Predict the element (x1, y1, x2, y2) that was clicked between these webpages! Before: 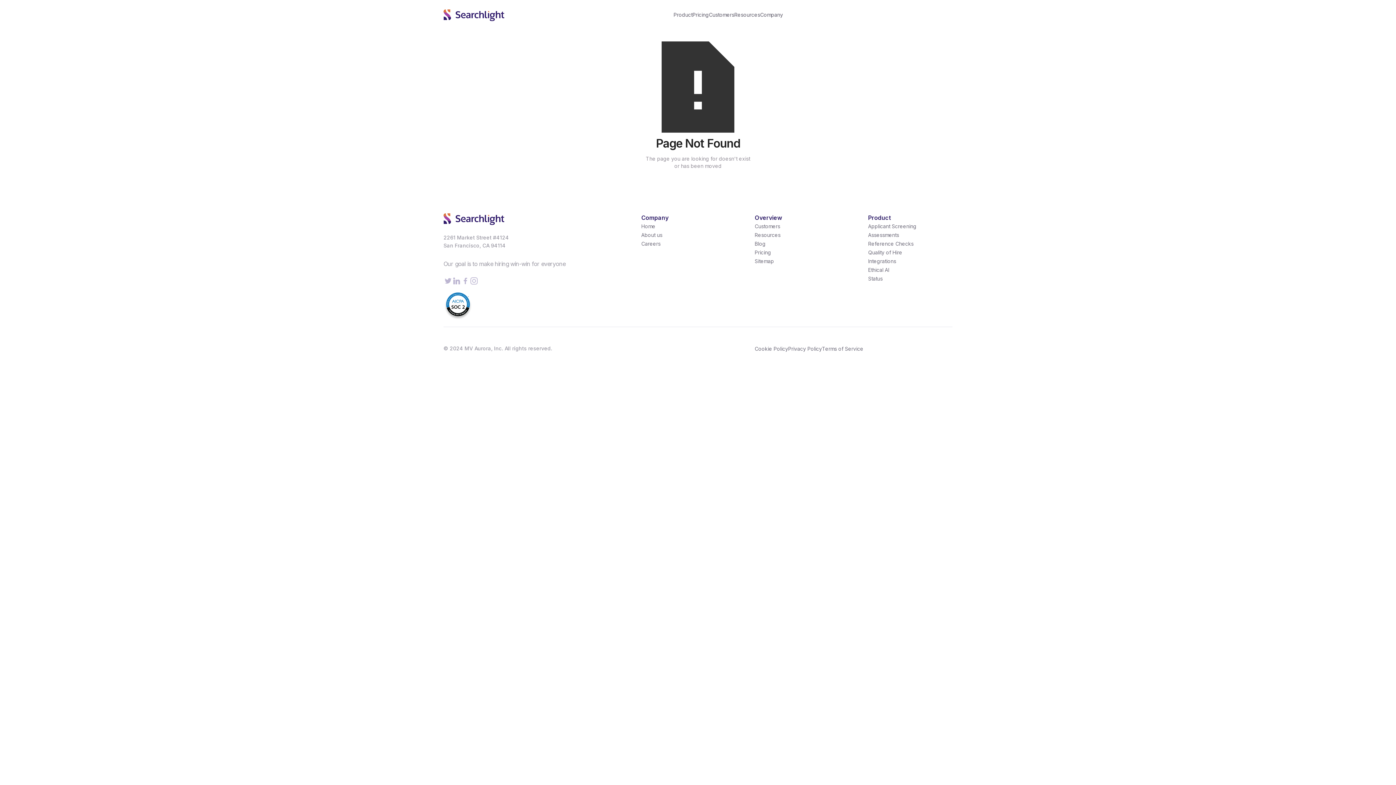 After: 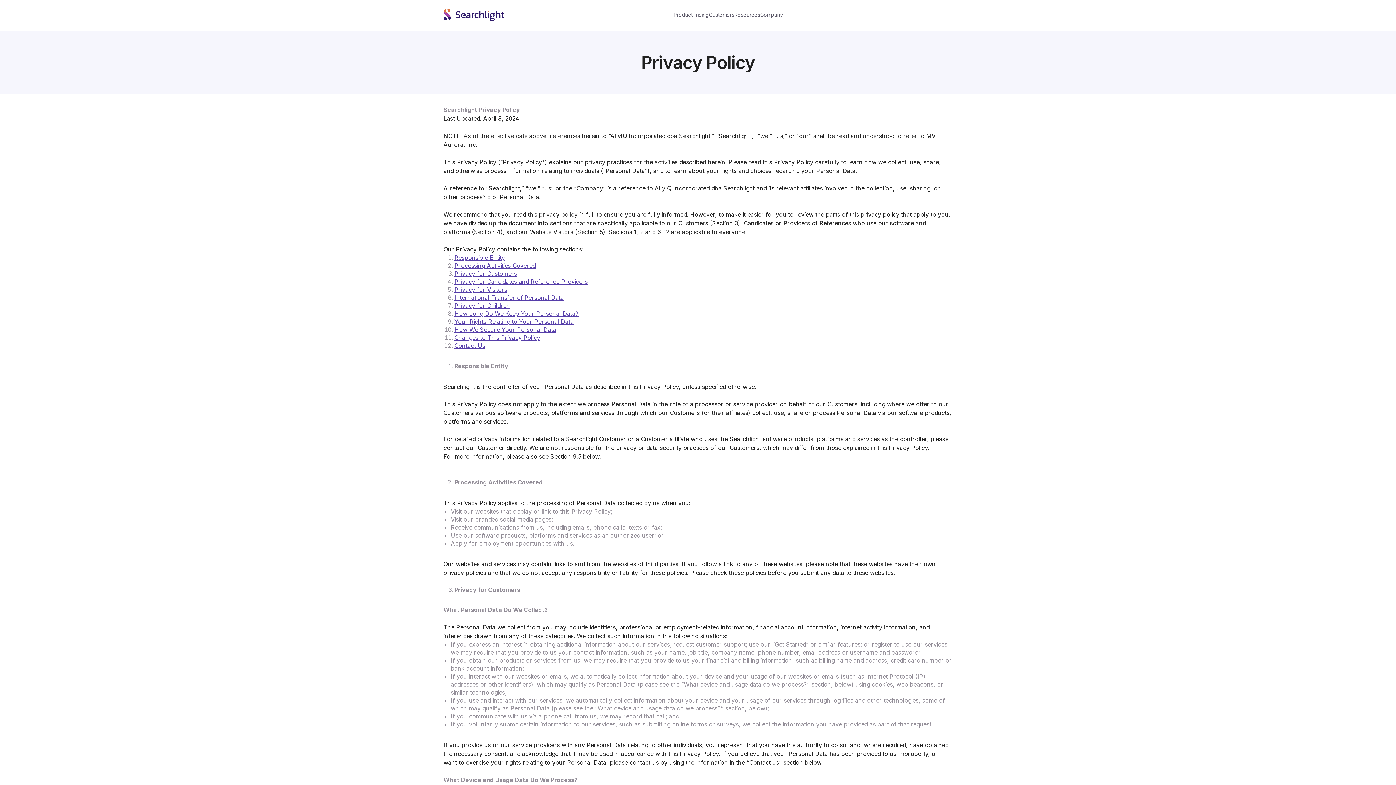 Action: bbox: (788, 344, 822, 353) label: Privacy Policy